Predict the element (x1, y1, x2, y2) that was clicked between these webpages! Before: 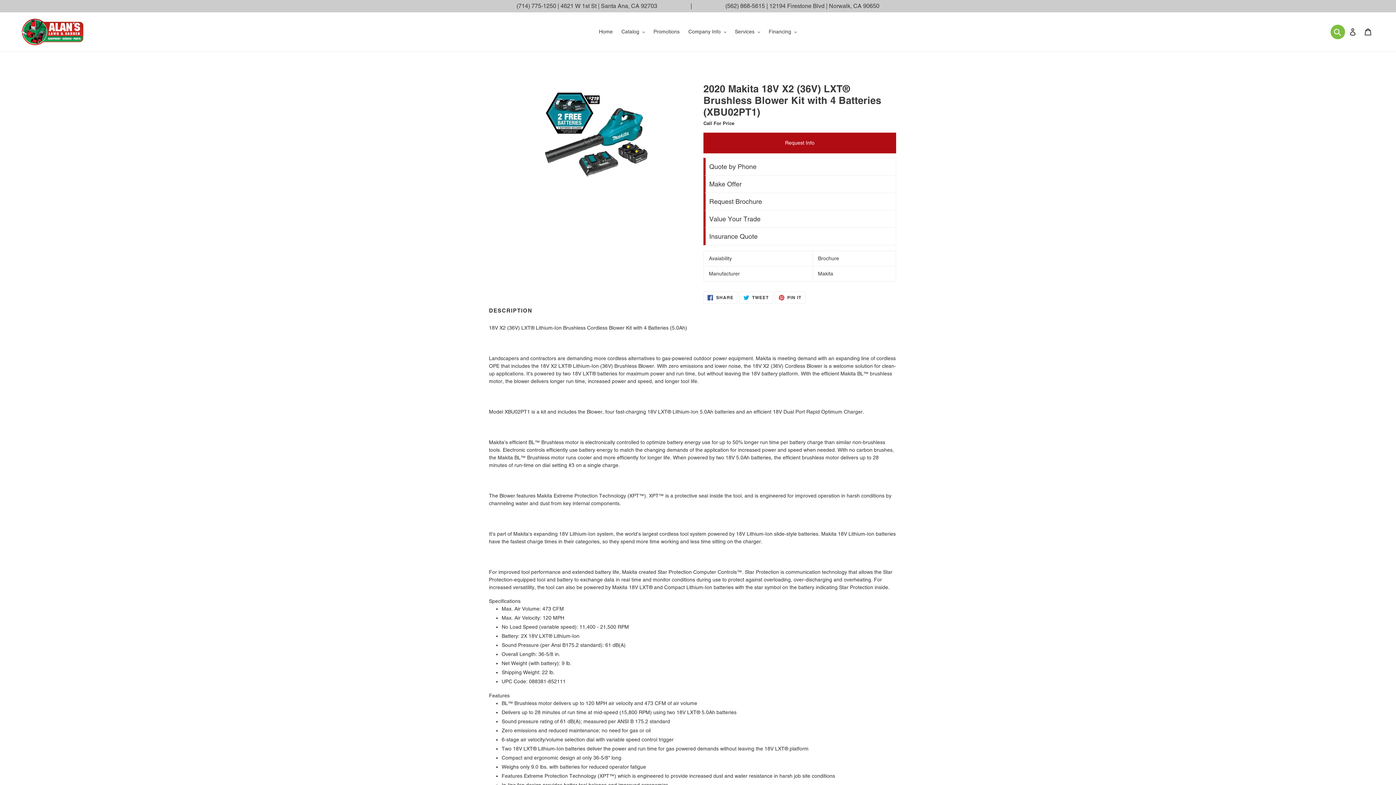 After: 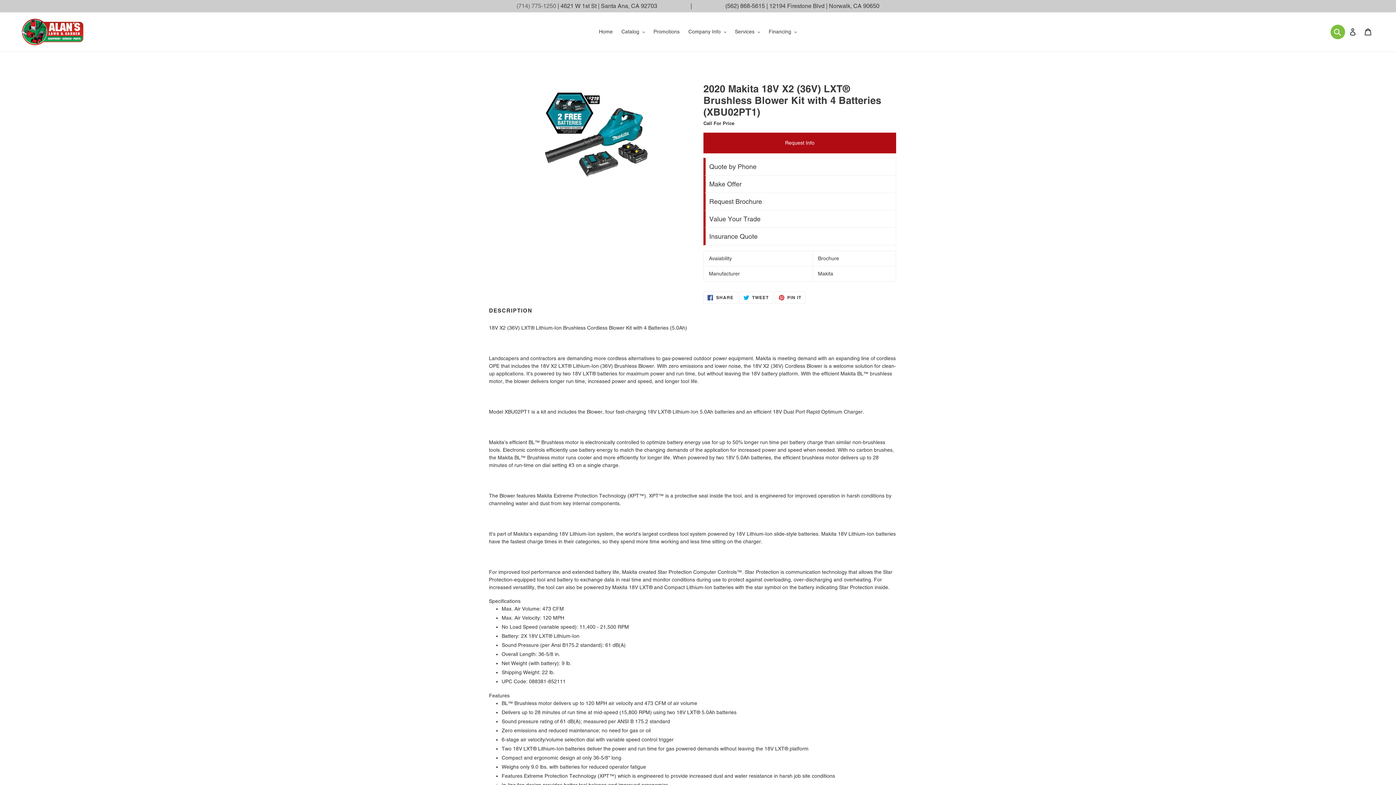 Action: label: (714) 775-1250 bbox: (516, 2, 556, 9)